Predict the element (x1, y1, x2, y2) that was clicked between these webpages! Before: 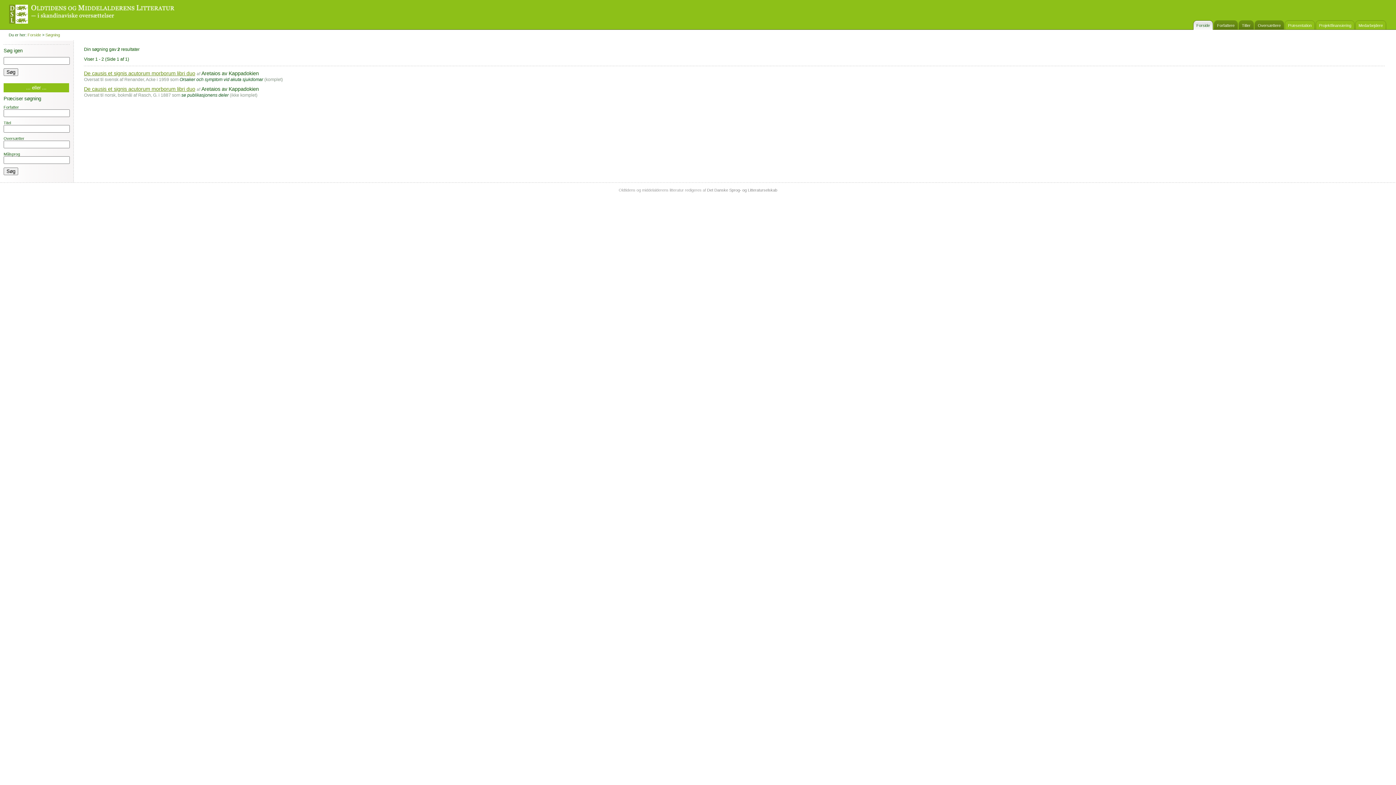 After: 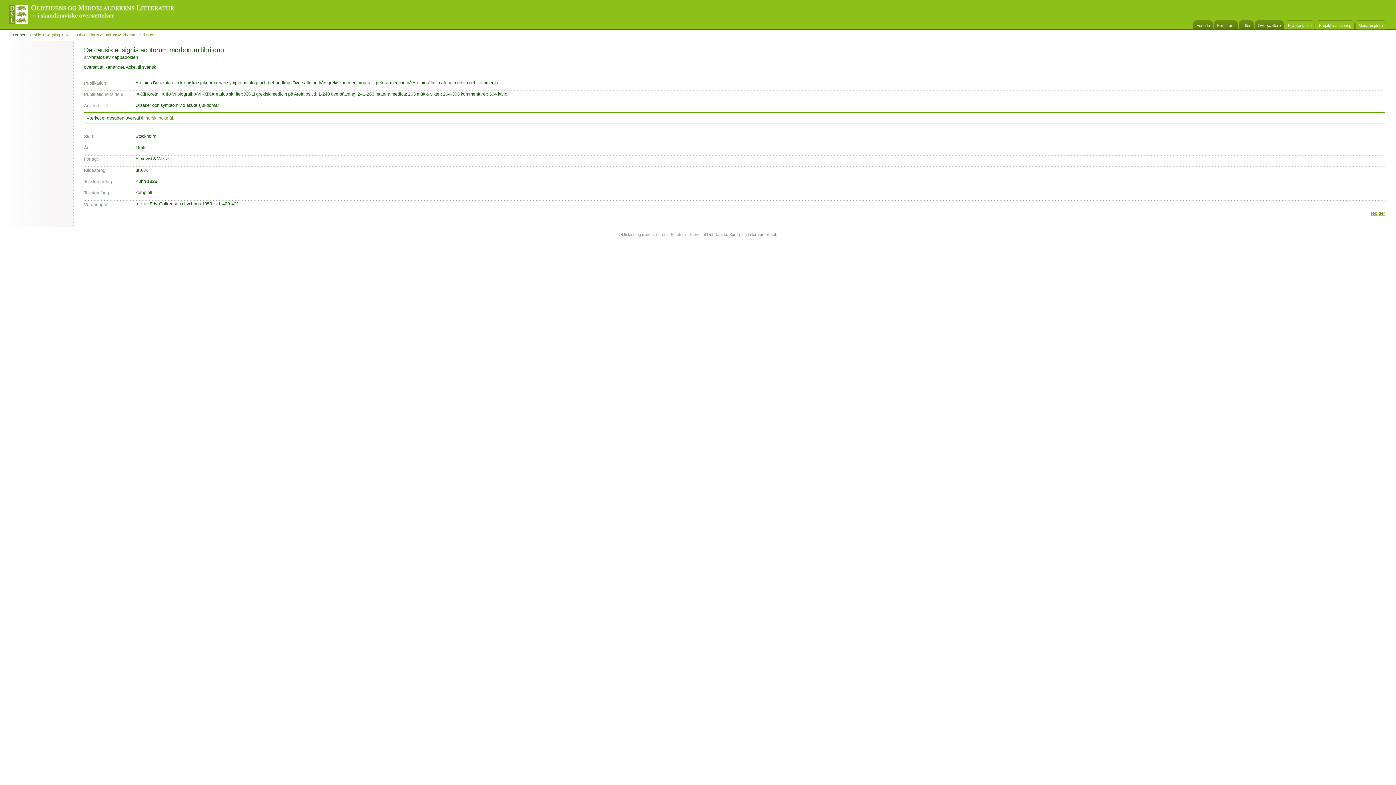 Action: bbox: (84, 70, 195, 76) label: De causis et signis acutorum morborum libri duo